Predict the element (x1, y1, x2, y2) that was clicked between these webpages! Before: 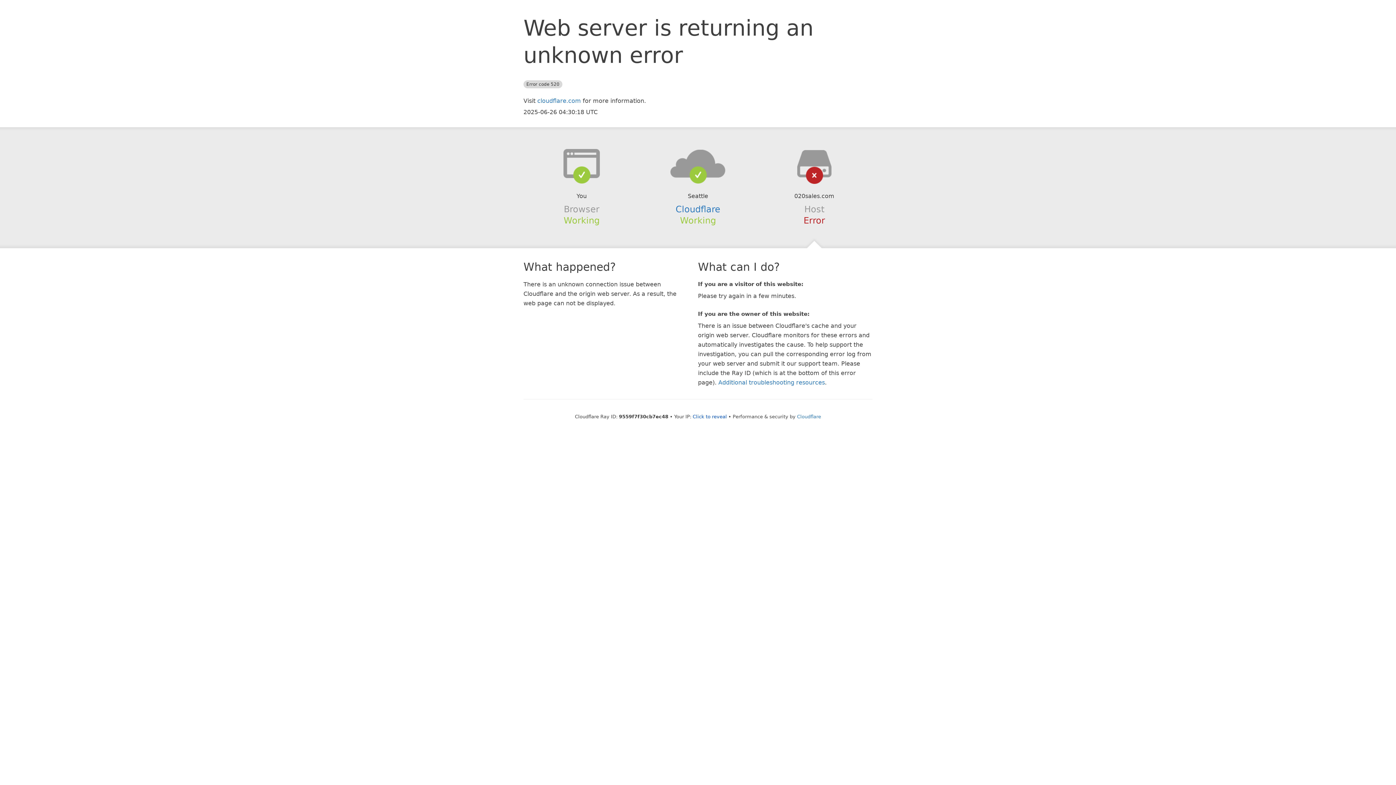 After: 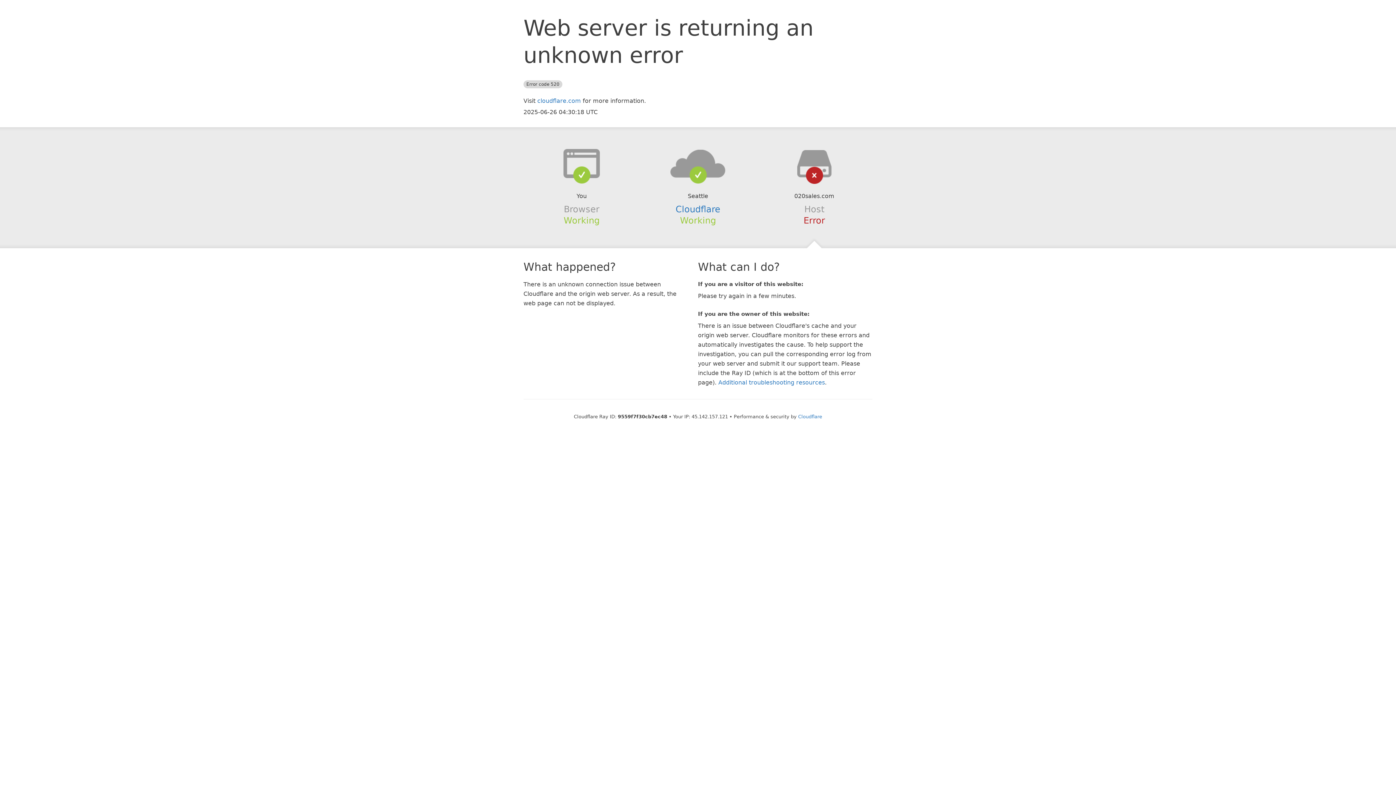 Action: bbox: (692, 414, 727, 419) label: Click to reveal